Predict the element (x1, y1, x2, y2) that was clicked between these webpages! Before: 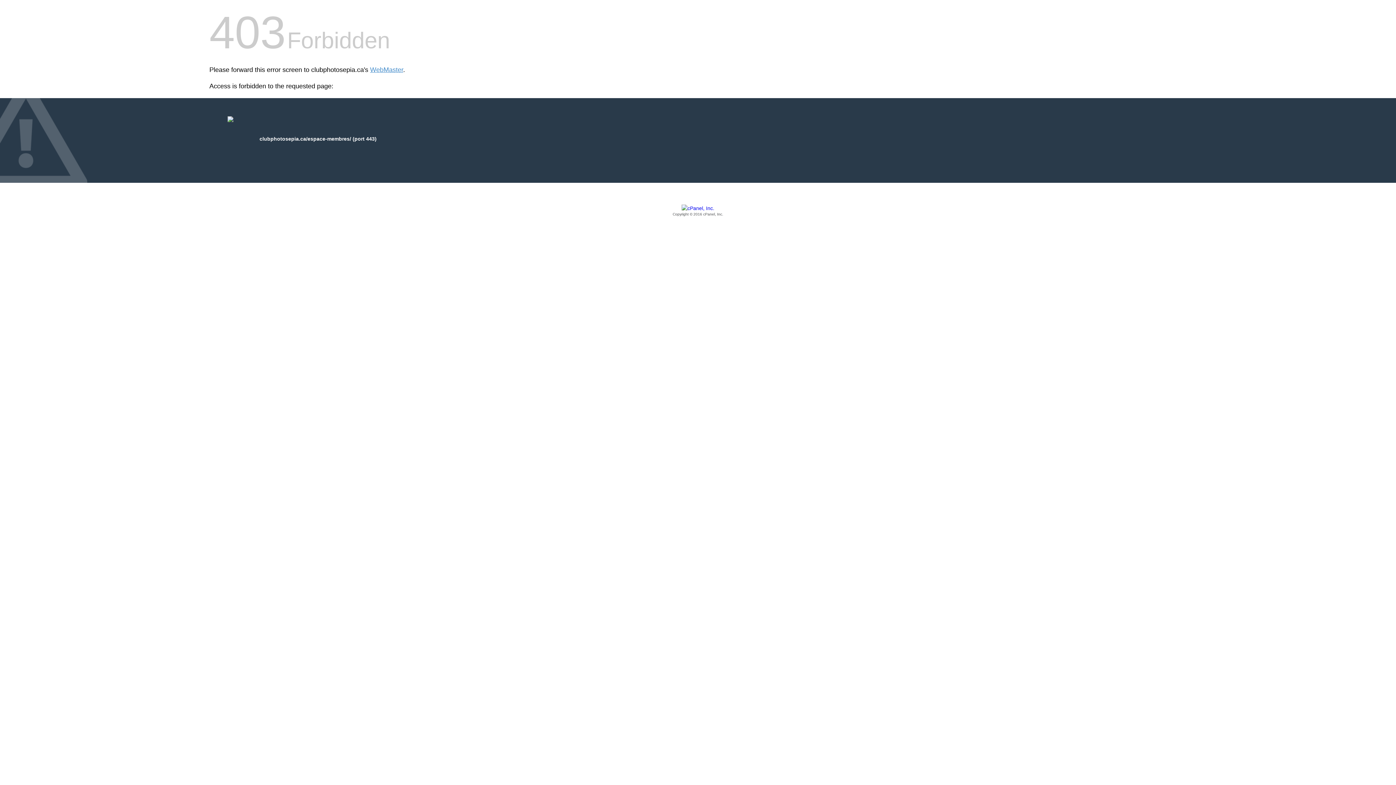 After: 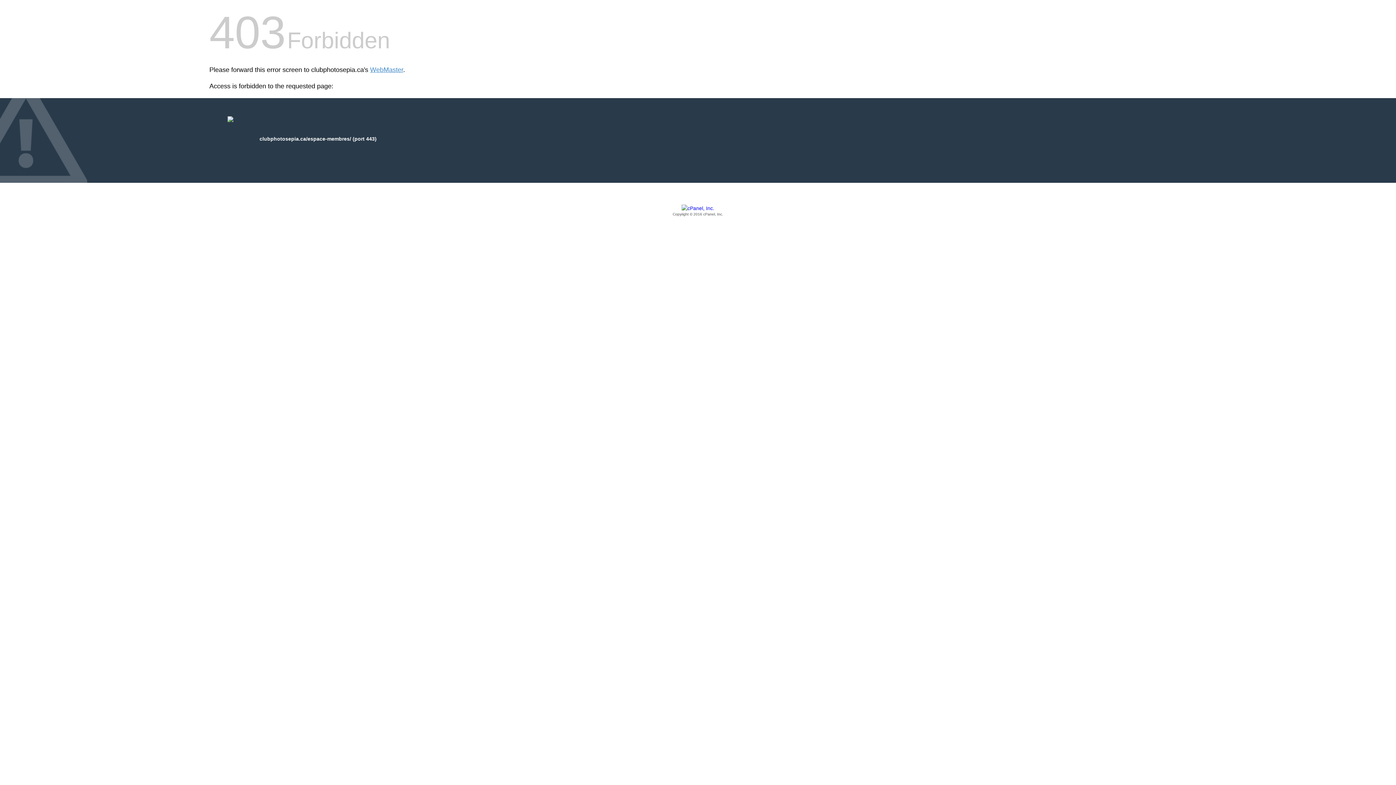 Action: label: Copyright © 2016 cPanel, Inc. bbox: (209, 205, 1186, 217)